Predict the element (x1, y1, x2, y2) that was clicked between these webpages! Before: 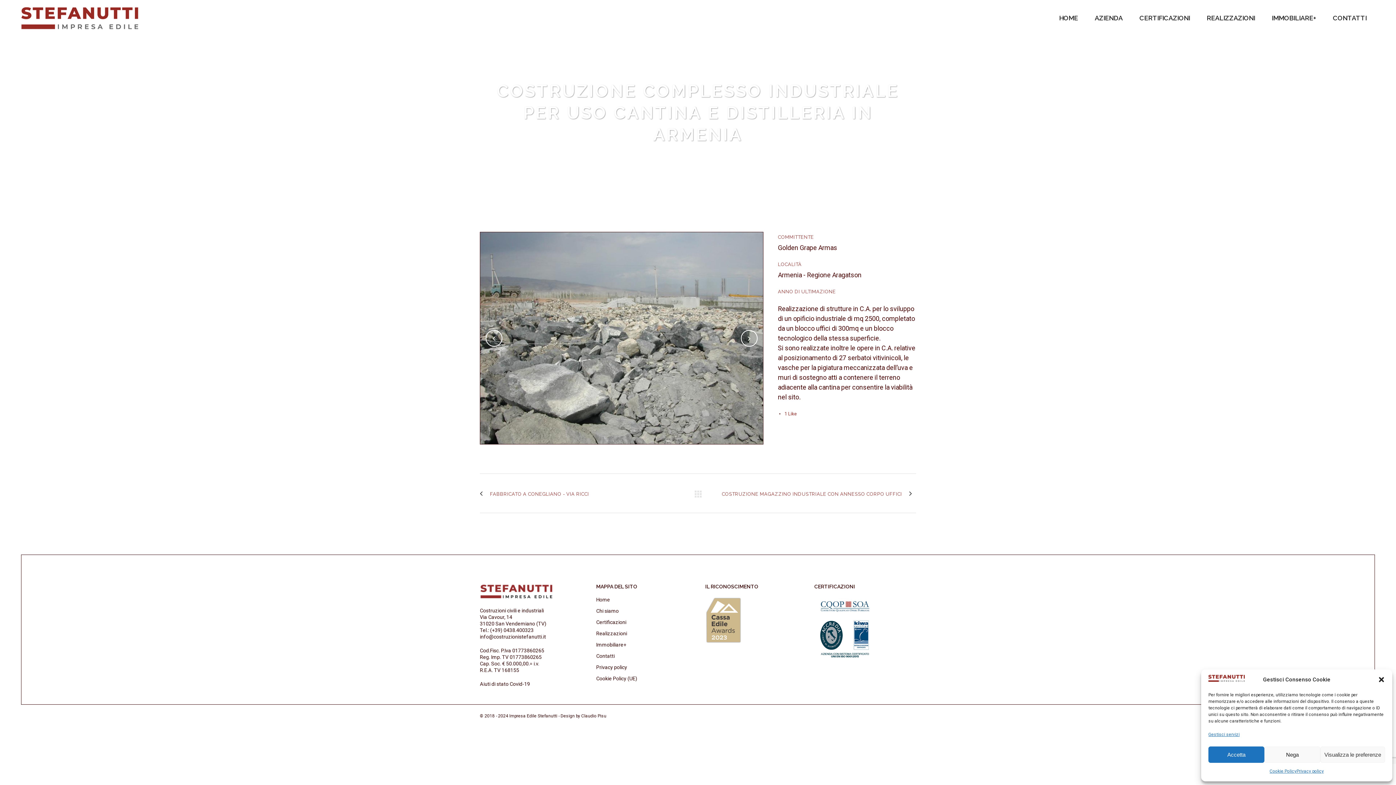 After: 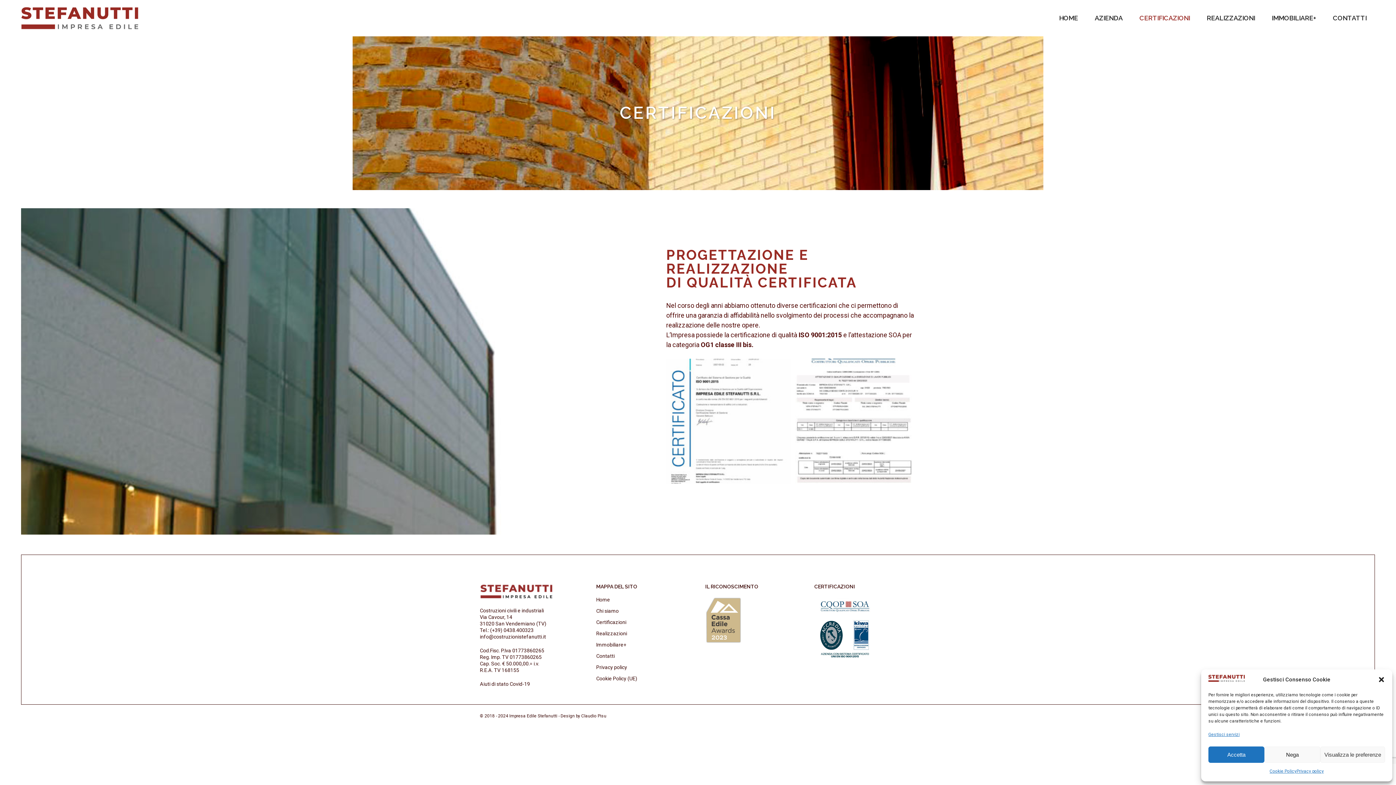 Action: bbox: (596, 620, 694, 625) label: Certificazioni